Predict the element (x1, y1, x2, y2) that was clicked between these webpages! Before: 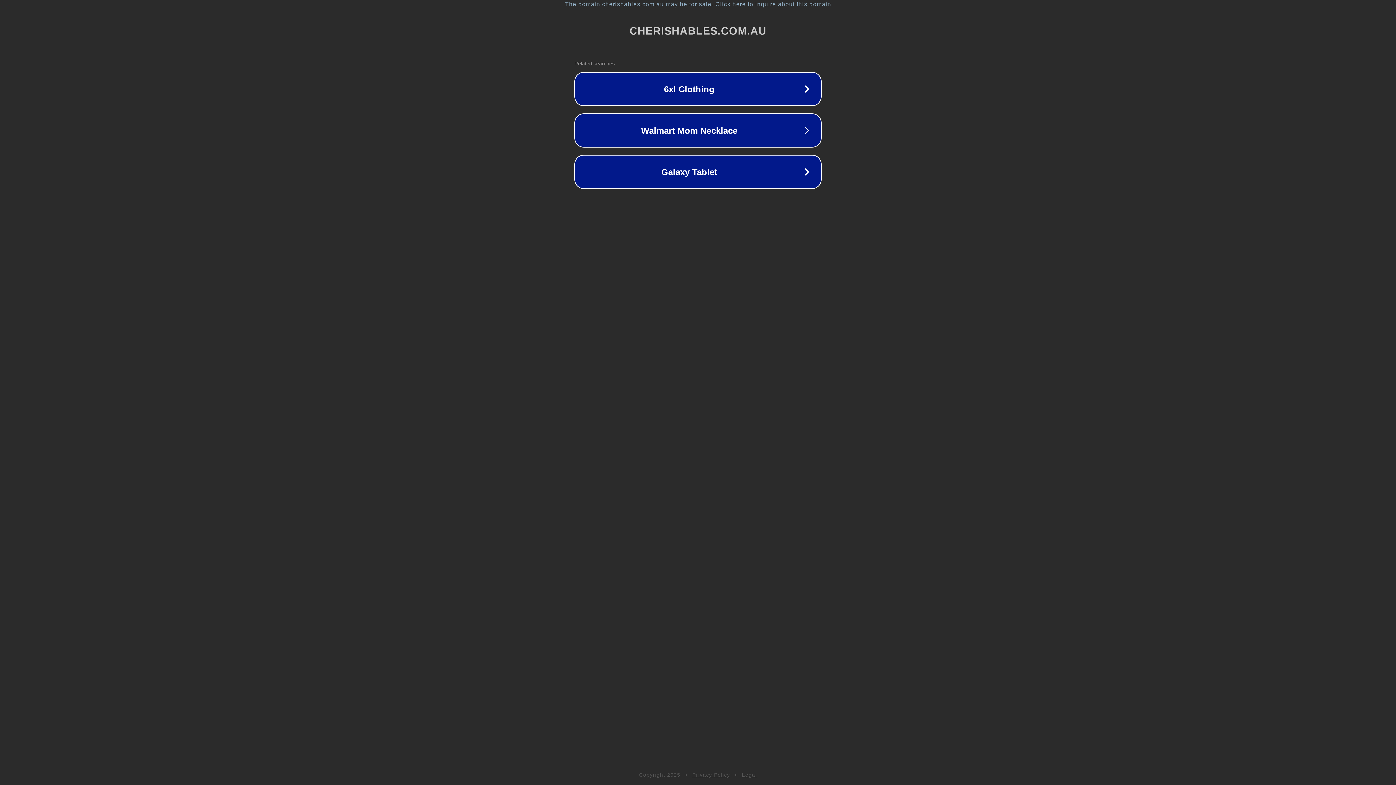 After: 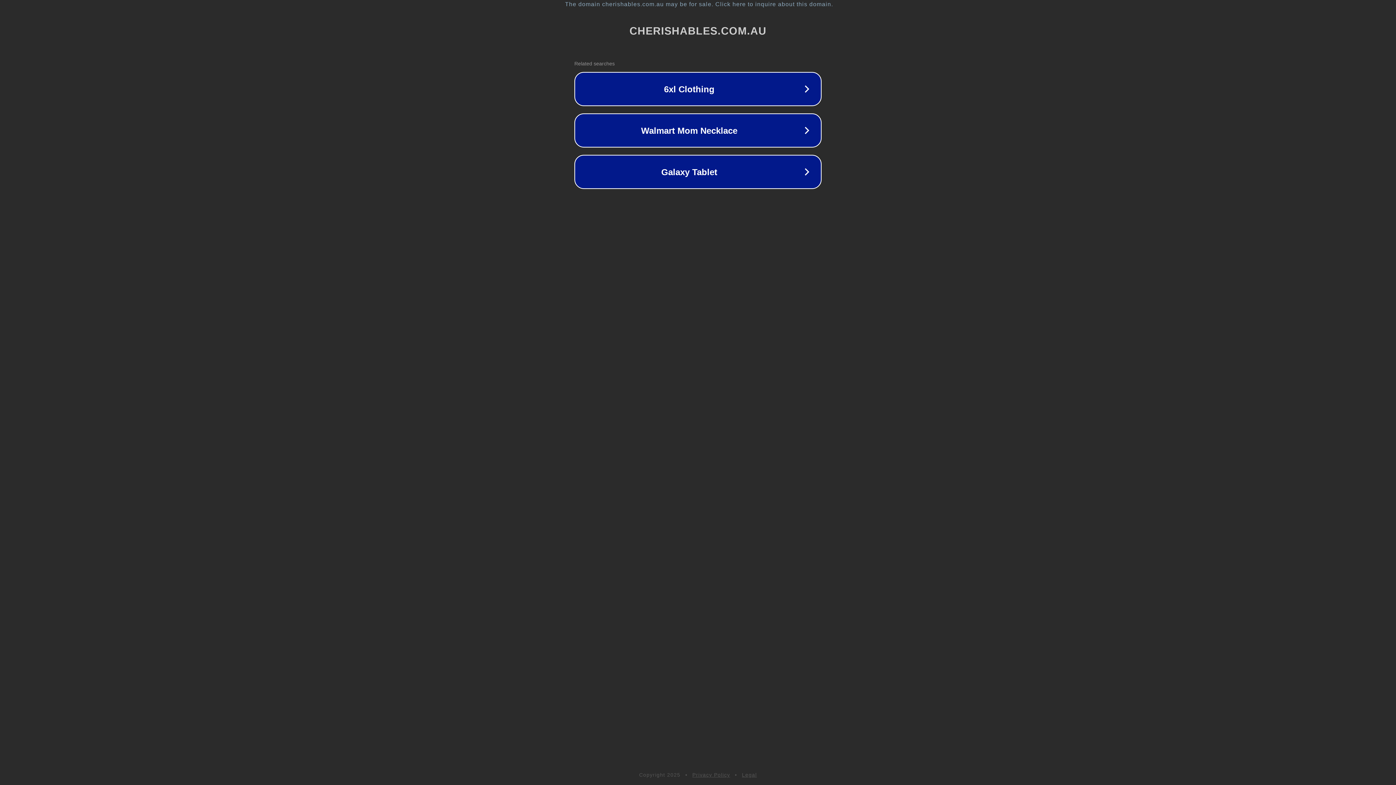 Action: label: Legal bbox: (742, 772, 757, 778)